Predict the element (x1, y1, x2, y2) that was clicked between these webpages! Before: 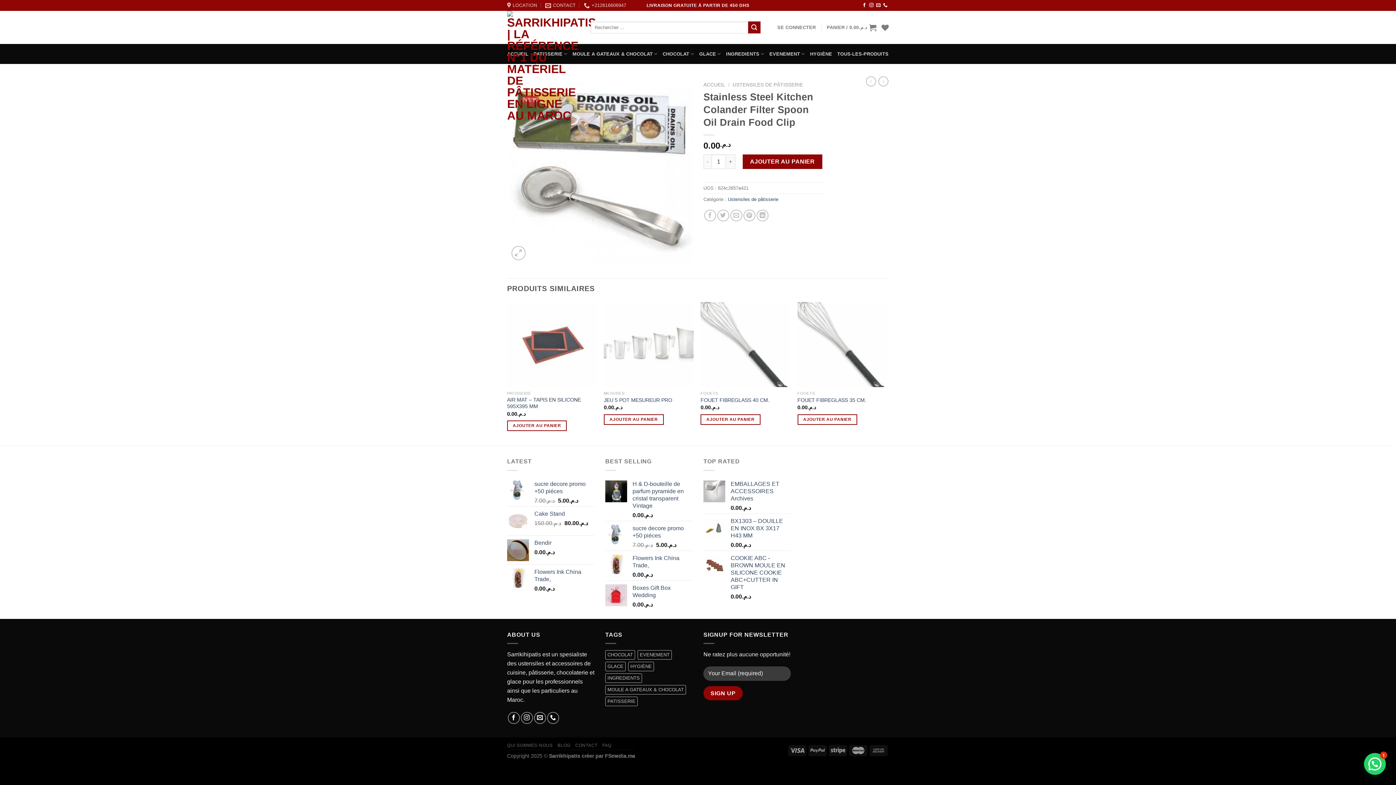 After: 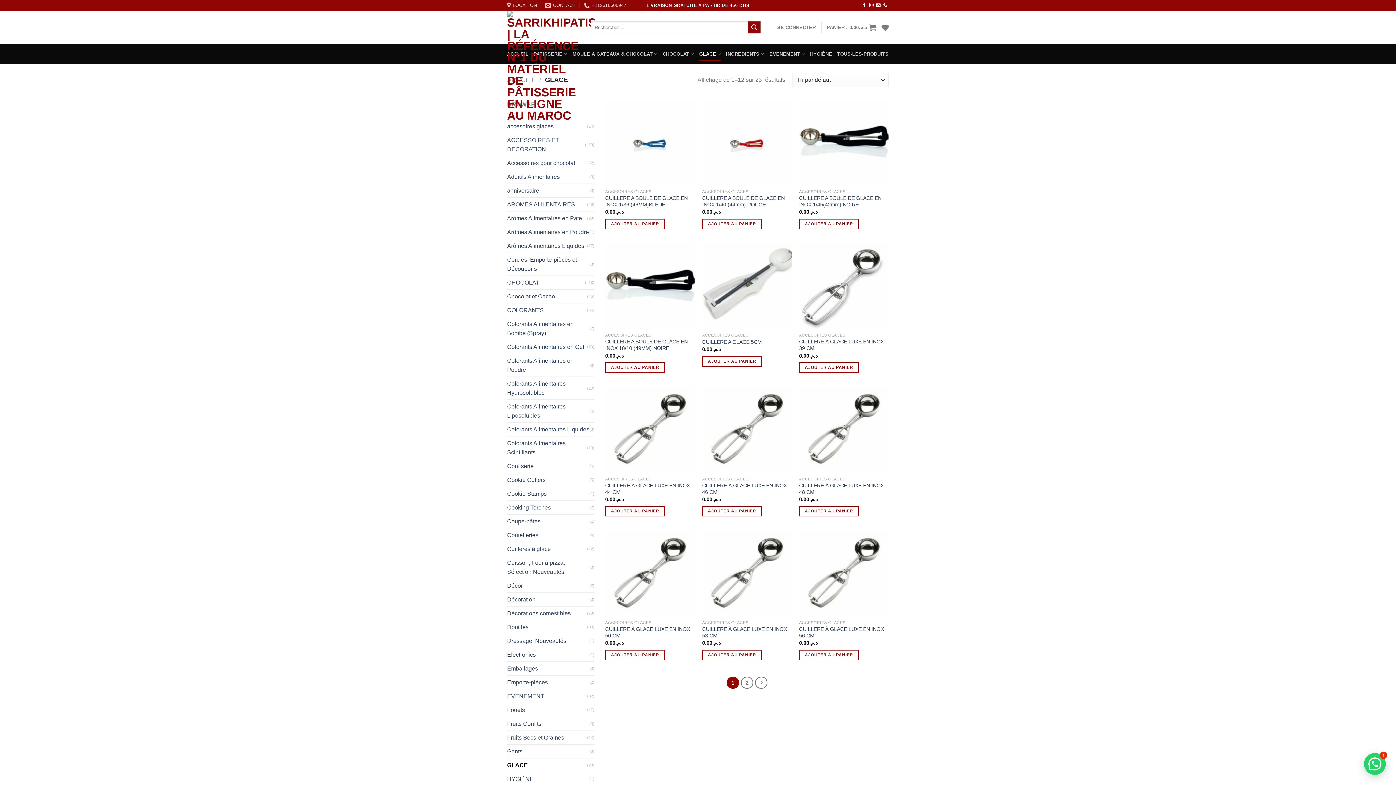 Action: label: GLACE bbox: (699, 46, 721, 61)